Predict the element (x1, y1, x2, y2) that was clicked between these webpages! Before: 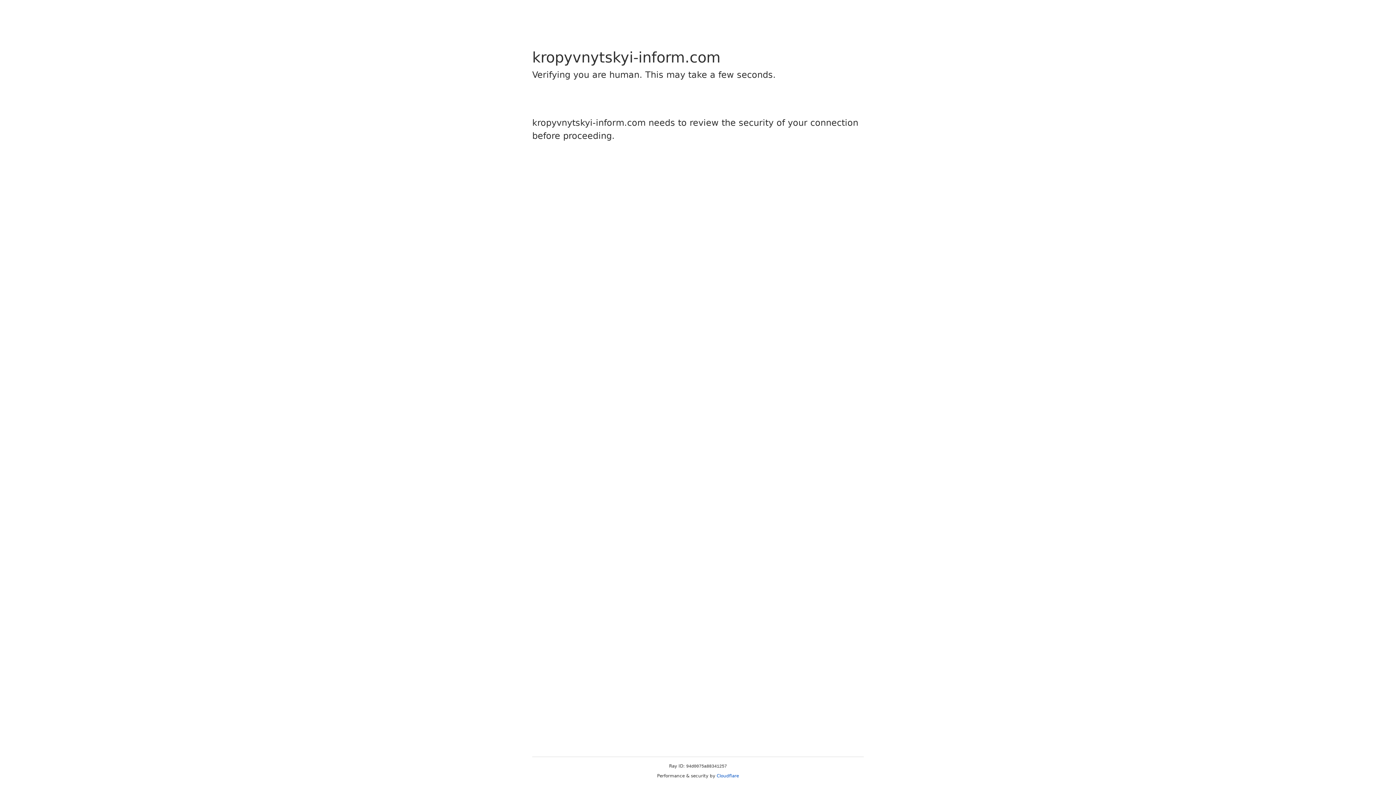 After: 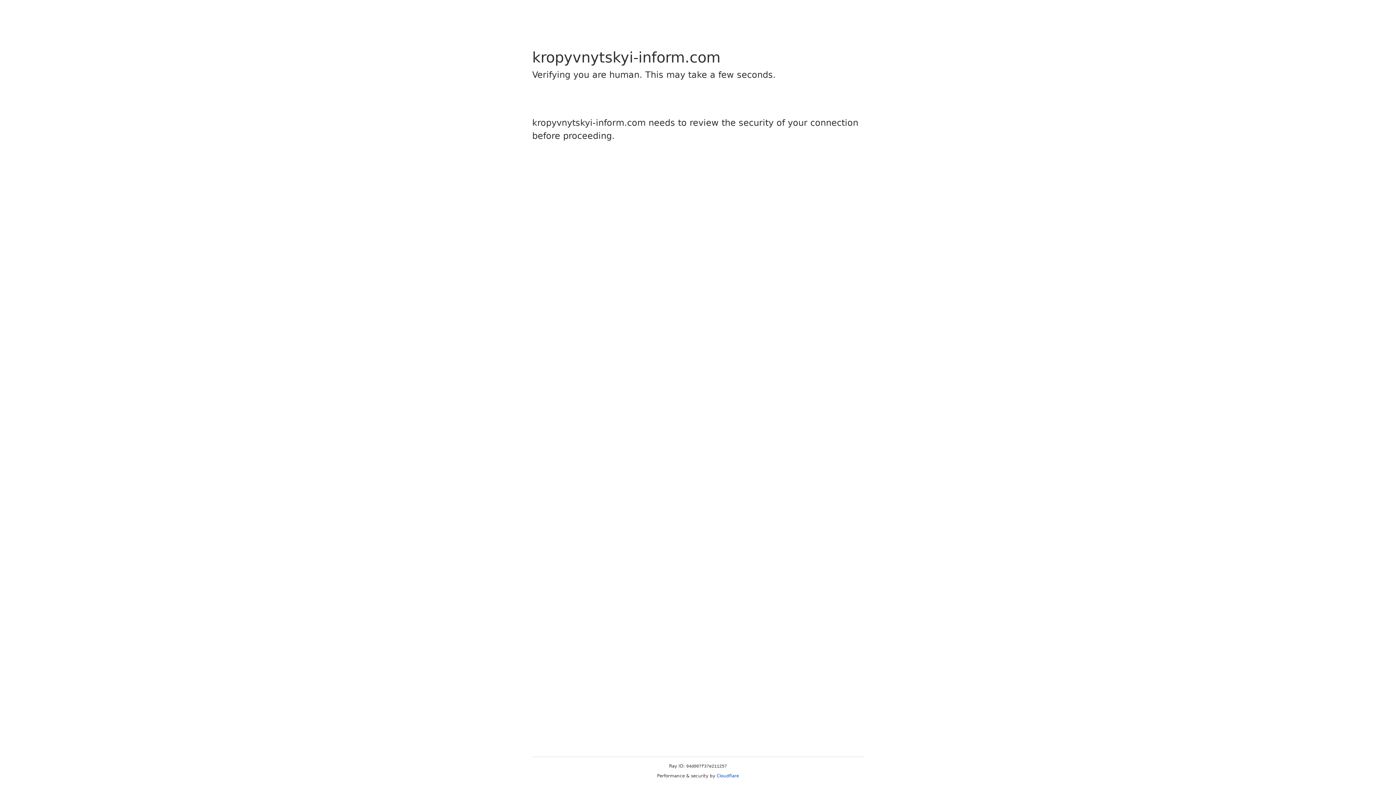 Action: bbox: (716, 773, 739, 778) label: Cloudflare